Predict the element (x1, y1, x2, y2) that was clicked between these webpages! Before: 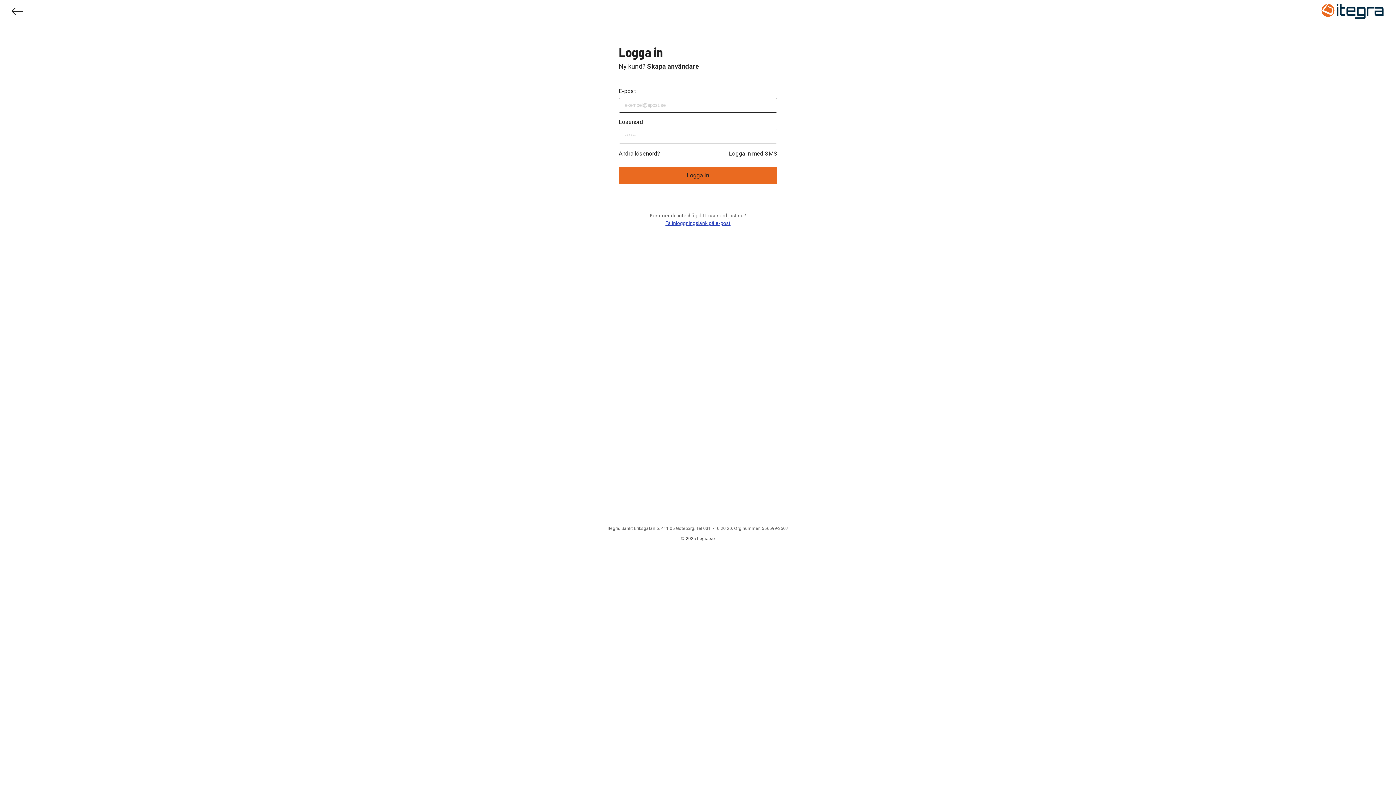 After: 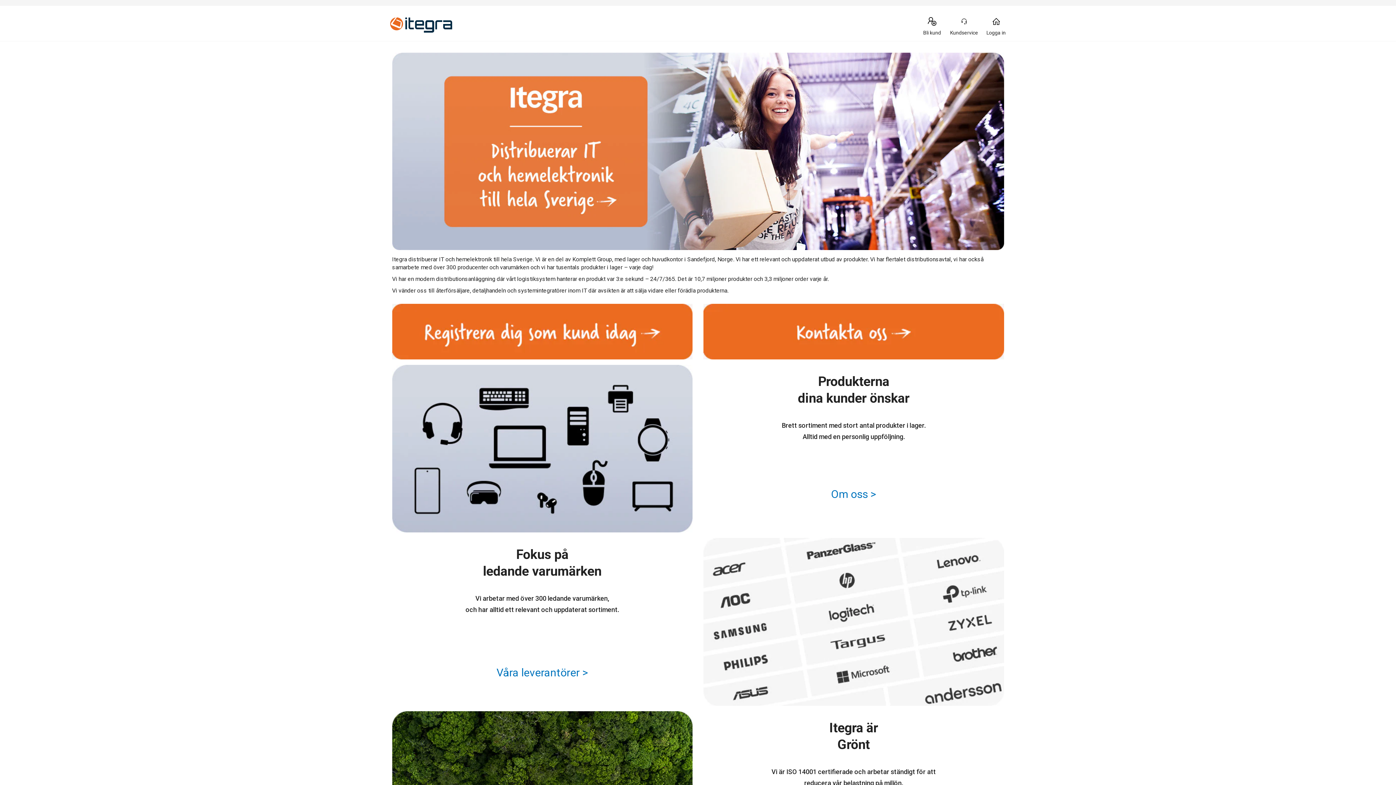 Action: bbox: (11, 7, 23, 17)